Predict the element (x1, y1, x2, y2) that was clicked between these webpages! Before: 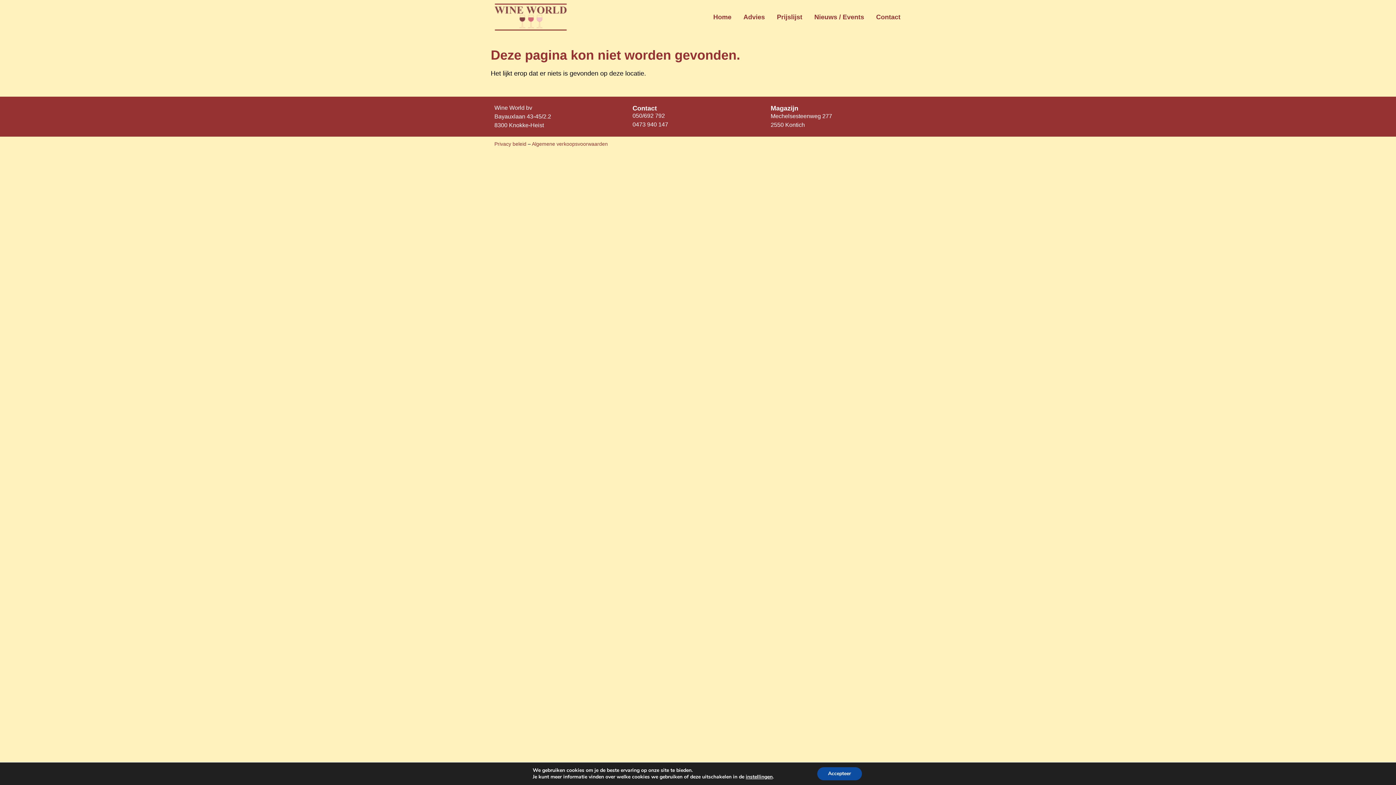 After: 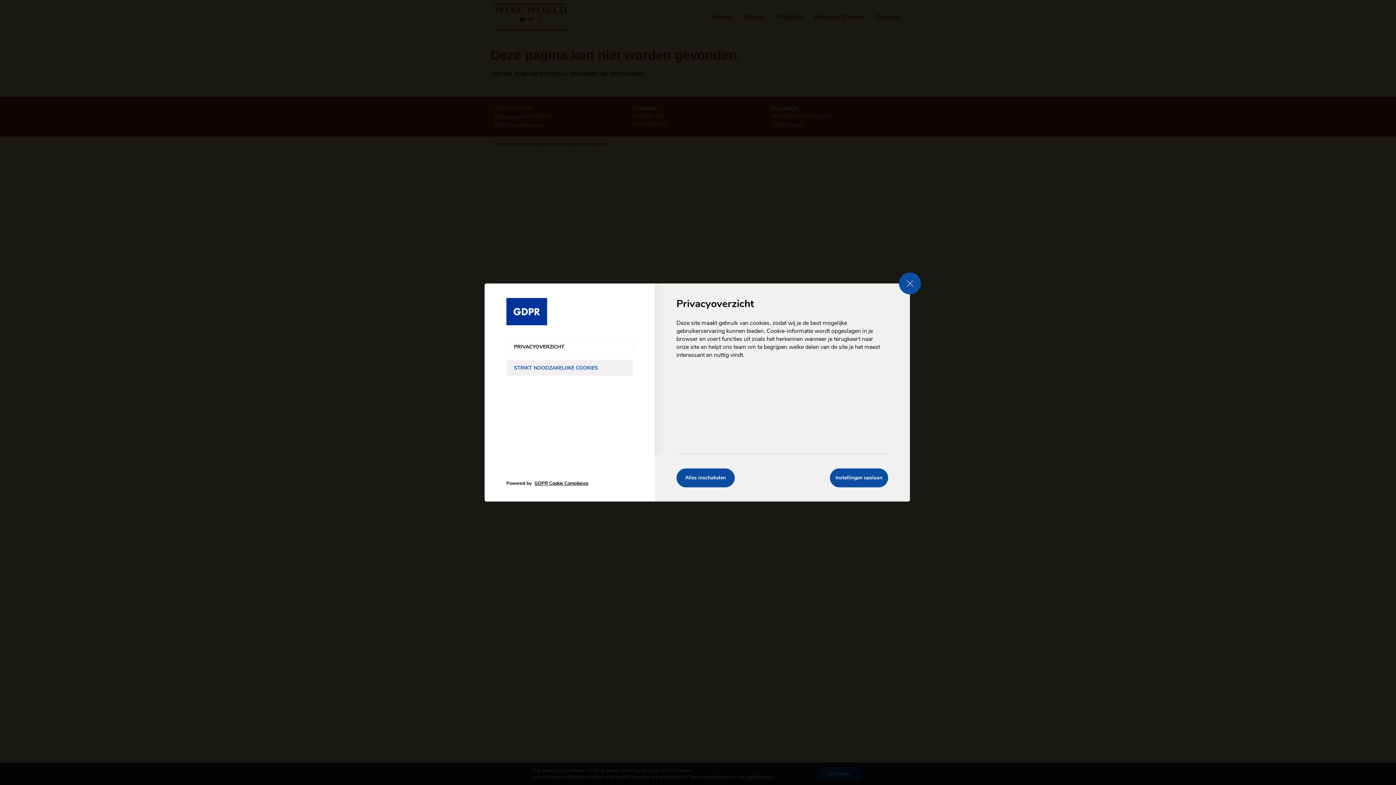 Action: label: instellingen bbox: (745, 774, 772, 780)